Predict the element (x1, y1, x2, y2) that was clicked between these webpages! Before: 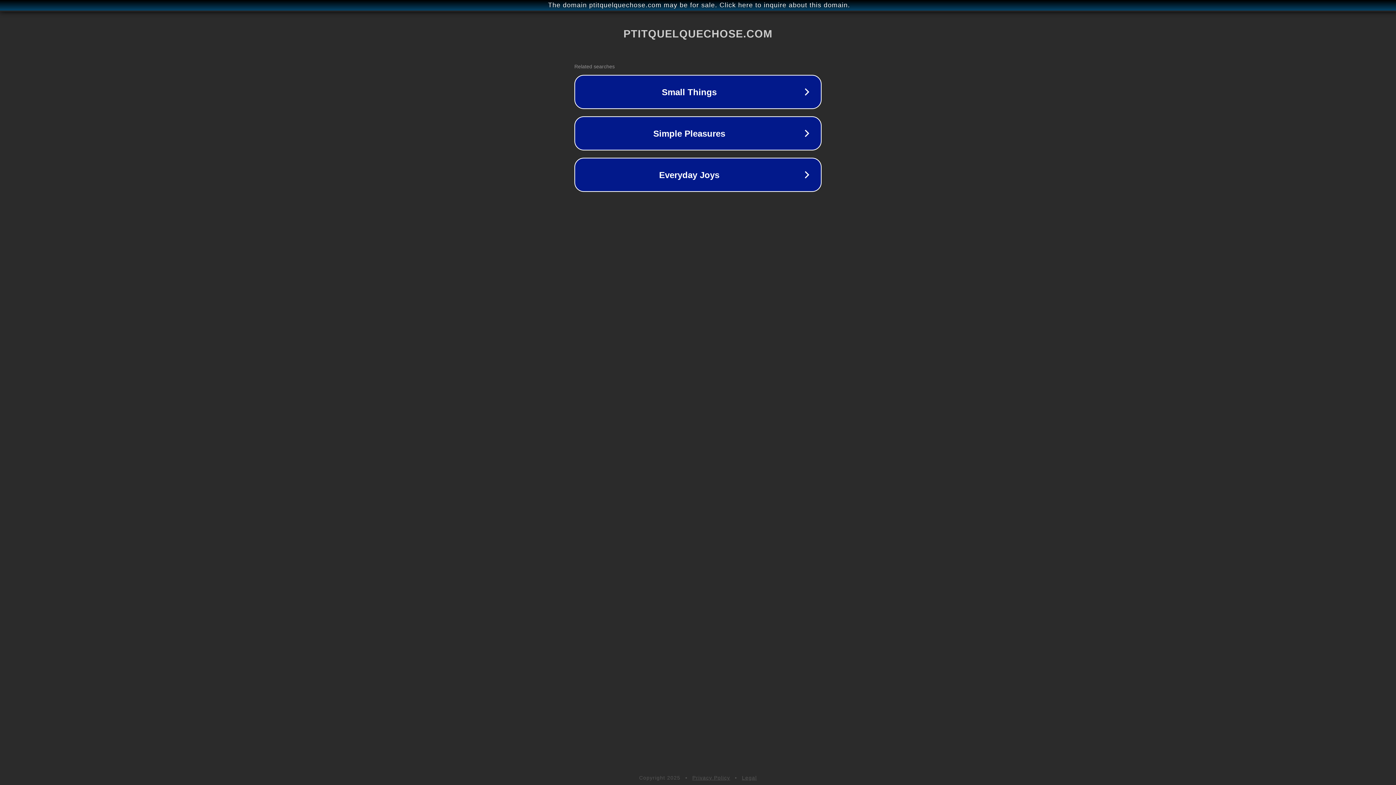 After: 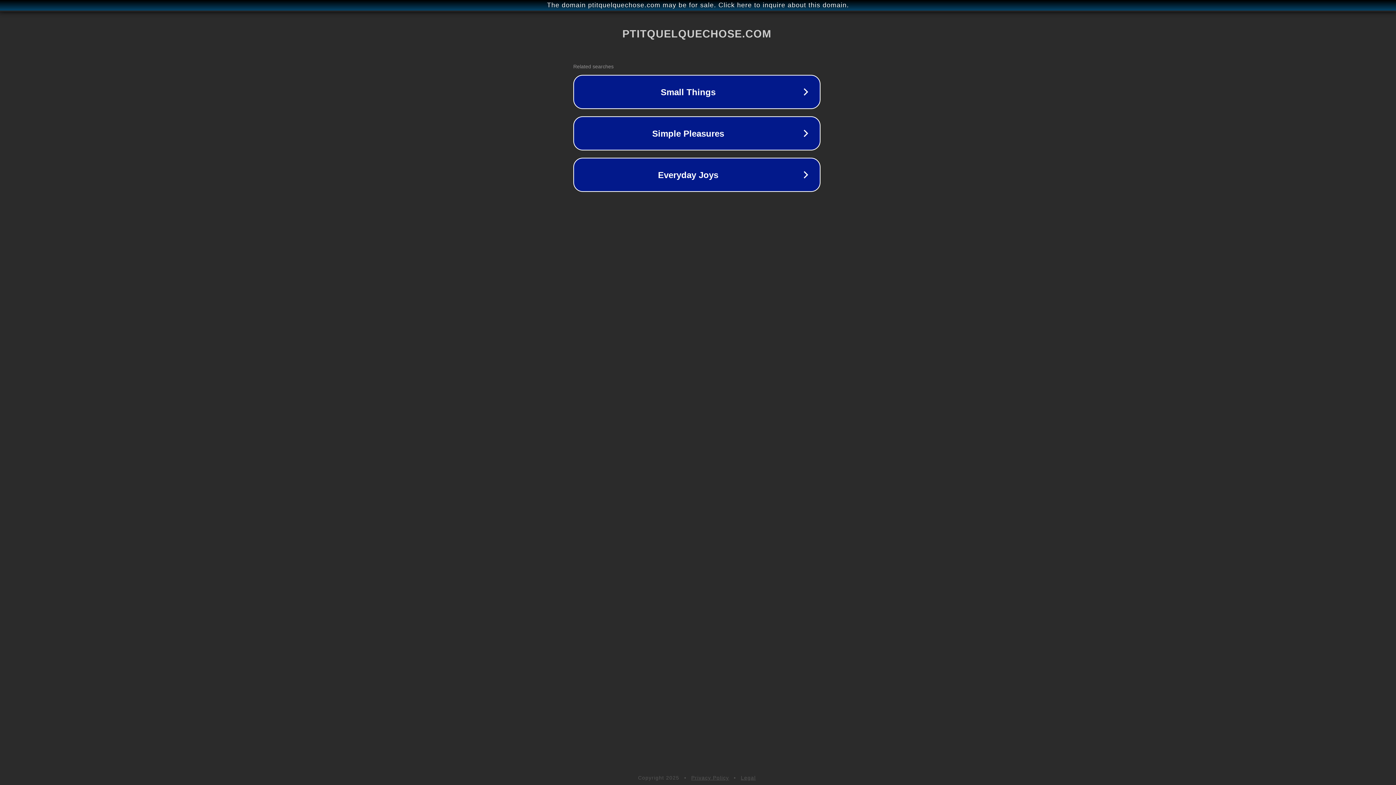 Action: bbox: (1, 1, 1397, 9) label: The domain ptitquelquechose.com may be for sale. Click here to inquire about this domain.